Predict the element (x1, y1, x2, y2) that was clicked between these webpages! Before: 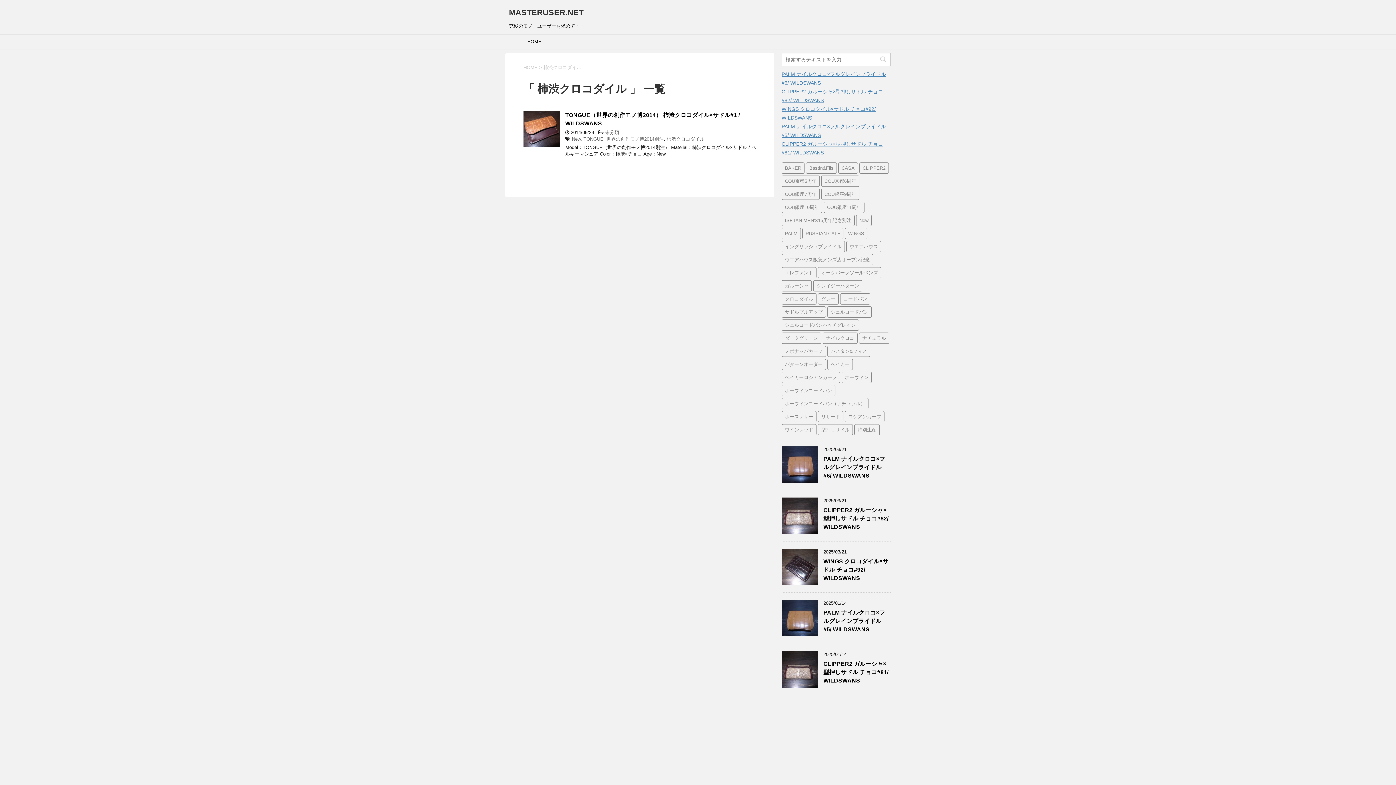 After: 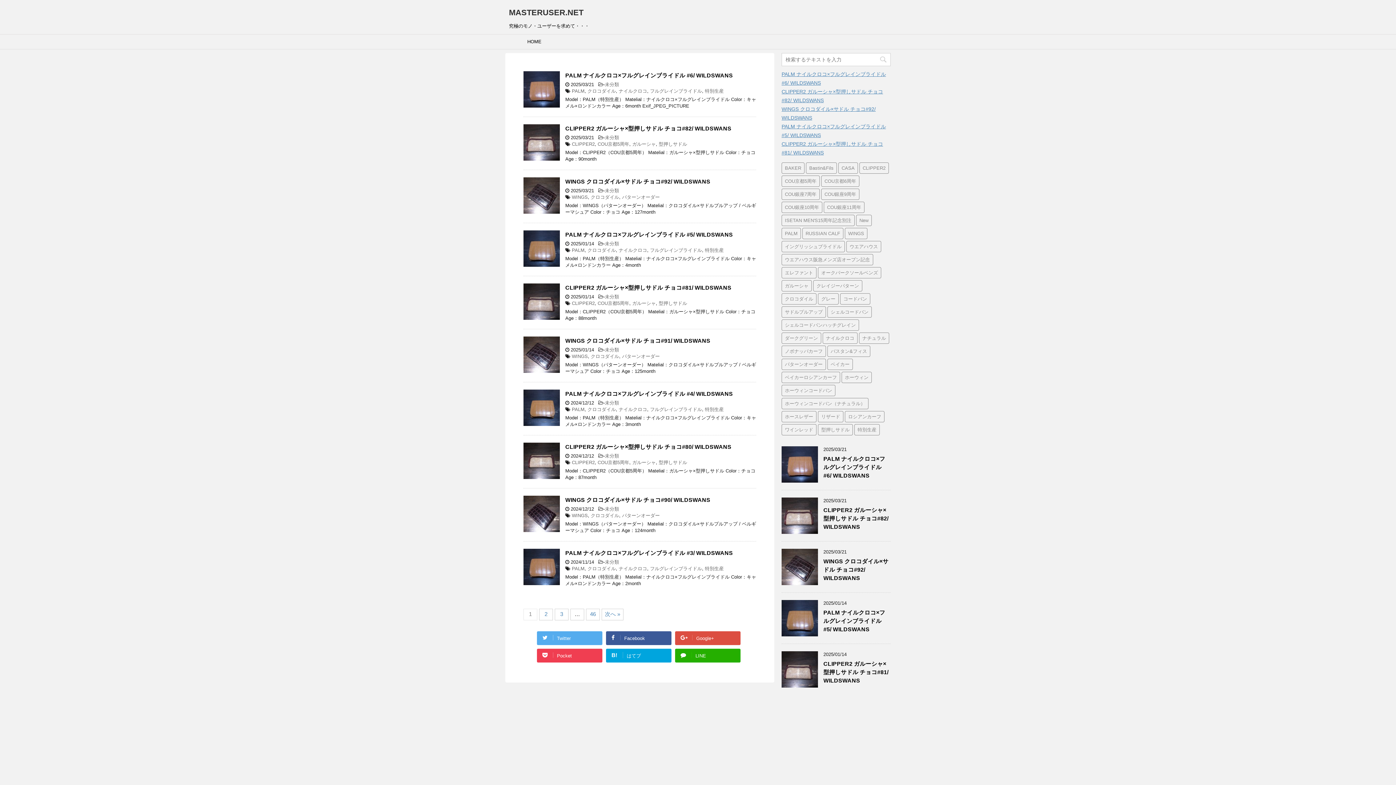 Action: bbox: (509, 8, 583, 17) label: MASTERUSER.NET